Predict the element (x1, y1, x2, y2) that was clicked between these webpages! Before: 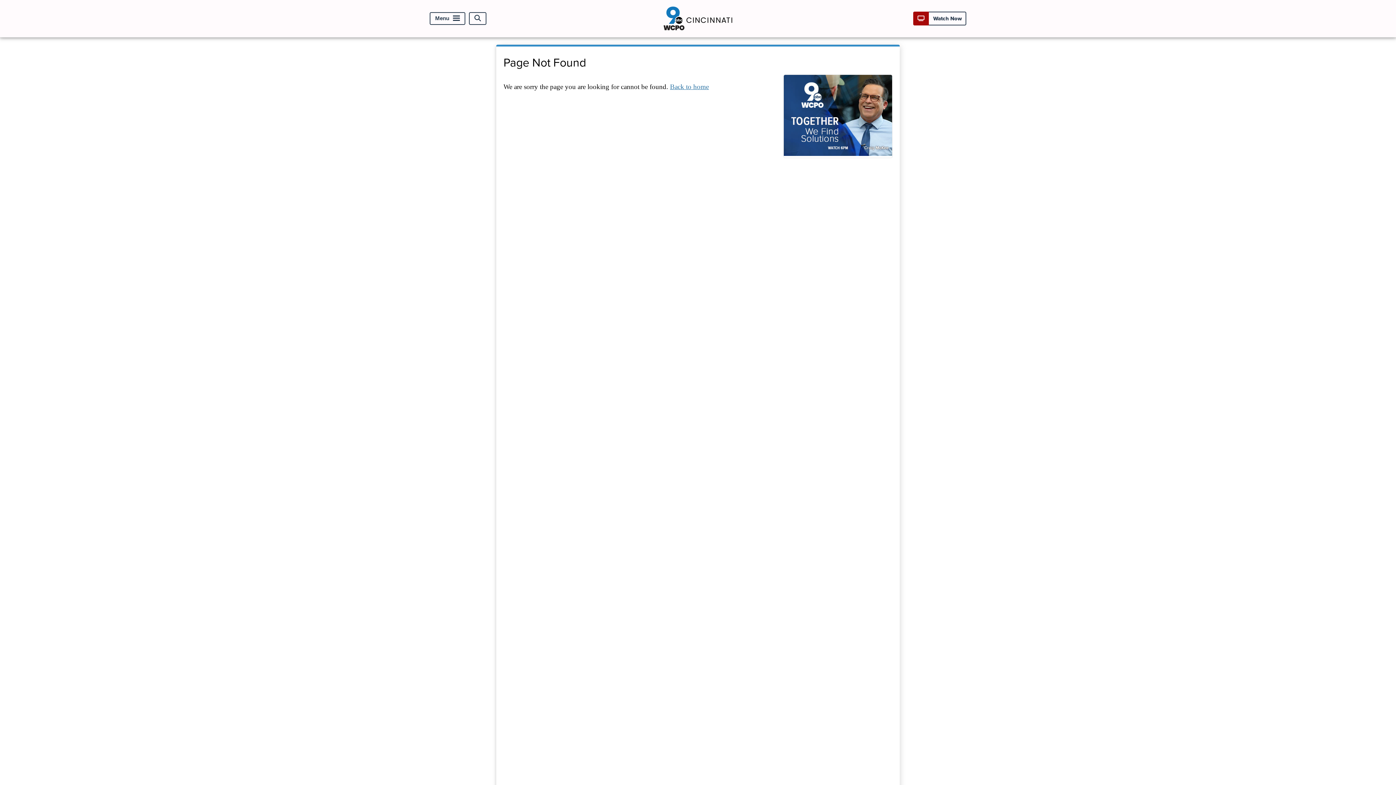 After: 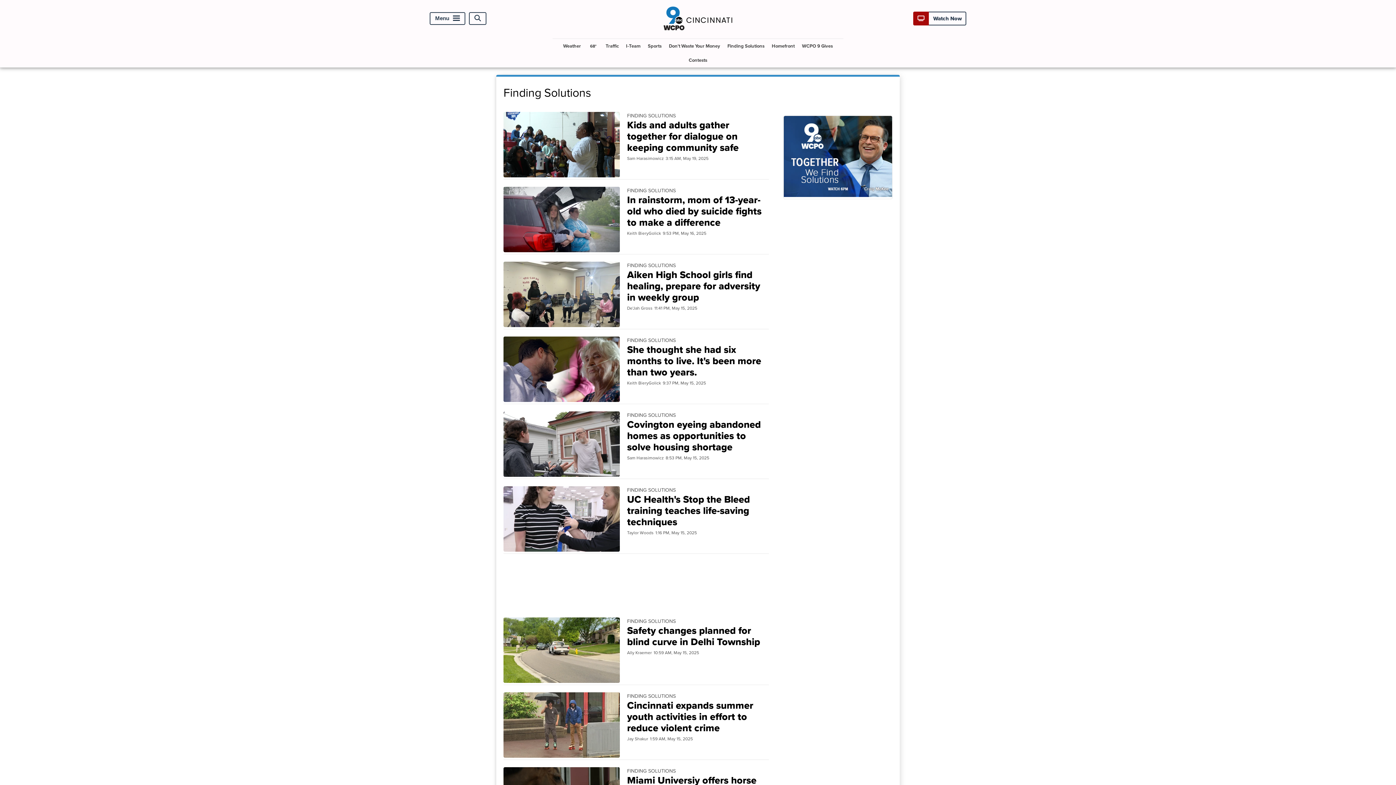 Action: bbox: (783, 74, 892, 158)